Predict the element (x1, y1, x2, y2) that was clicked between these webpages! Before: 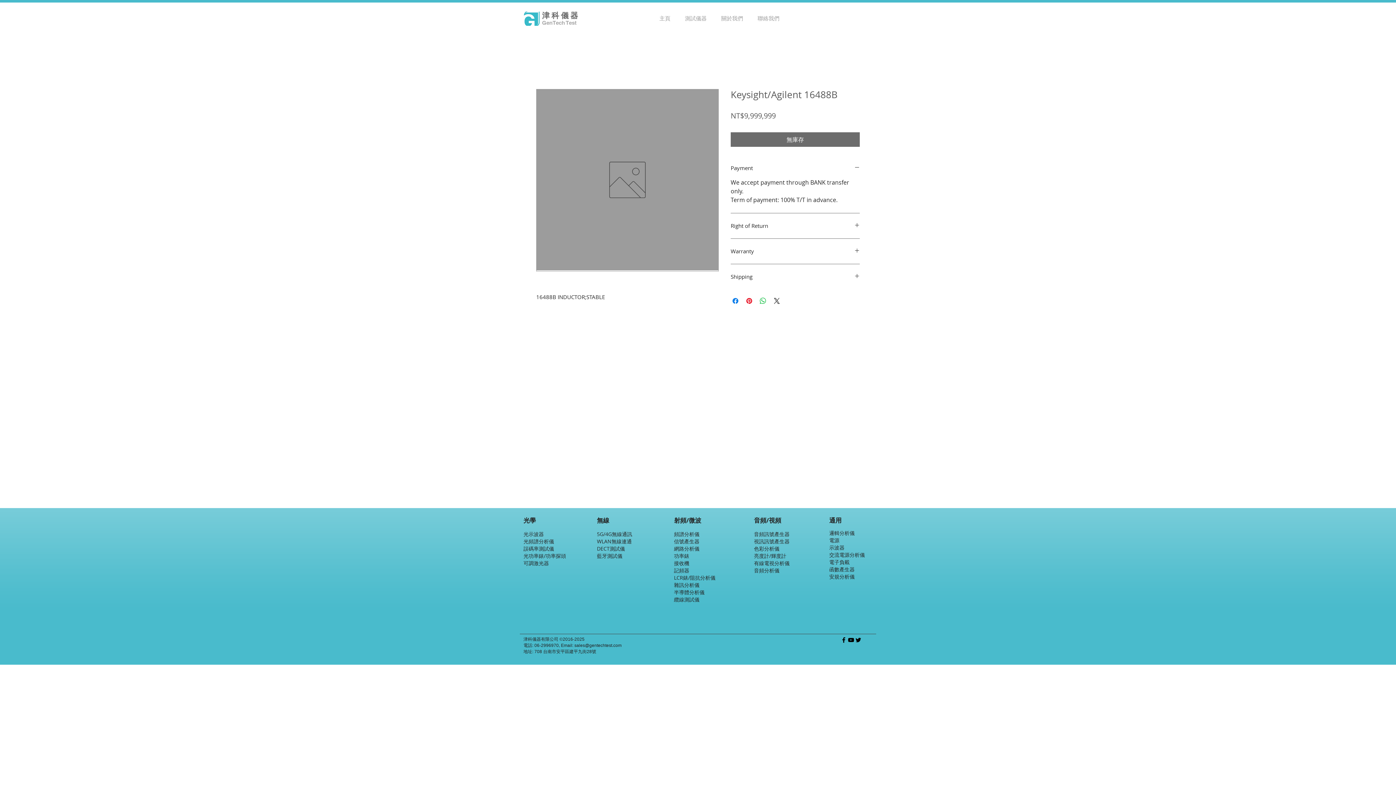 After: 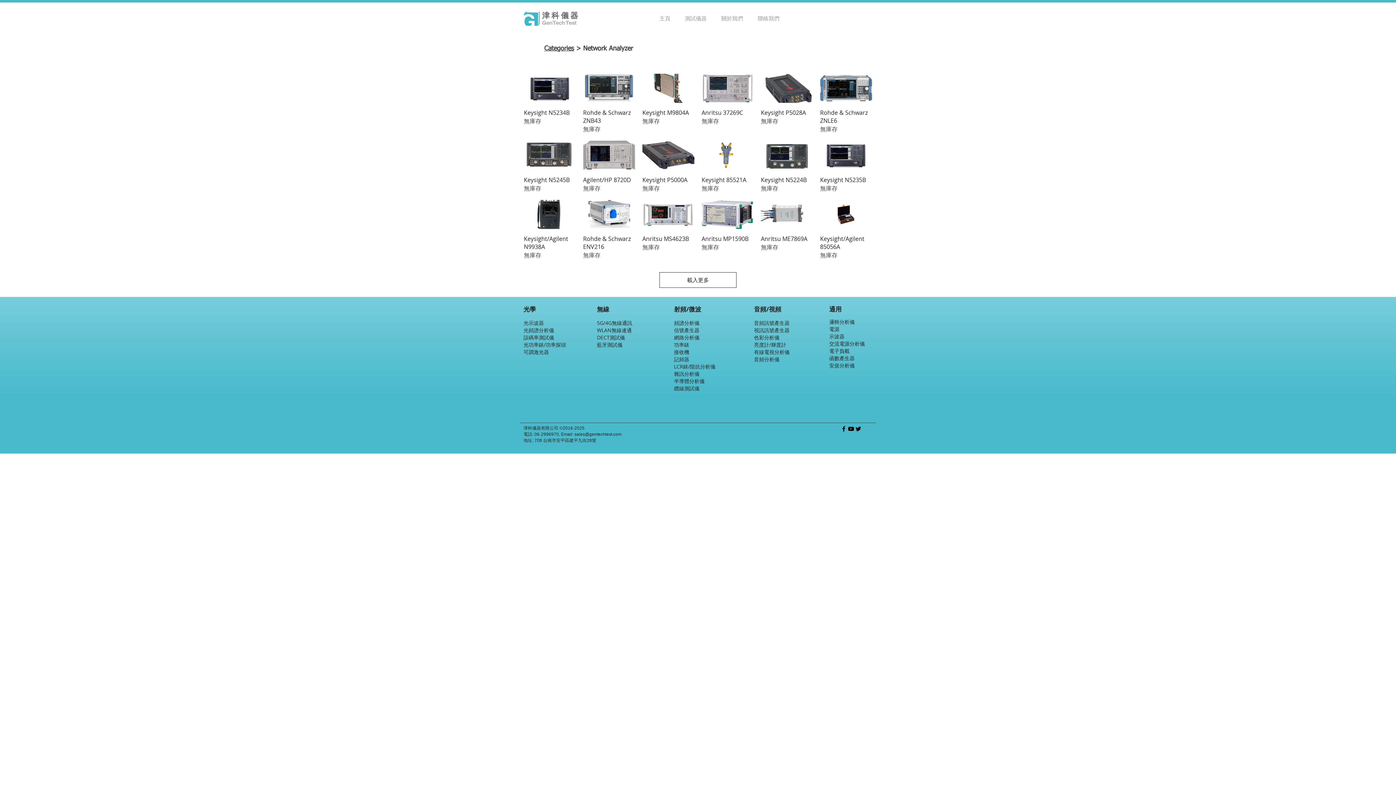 Action: bbox: (674, 545, 699, 552) label: 網路分析儀